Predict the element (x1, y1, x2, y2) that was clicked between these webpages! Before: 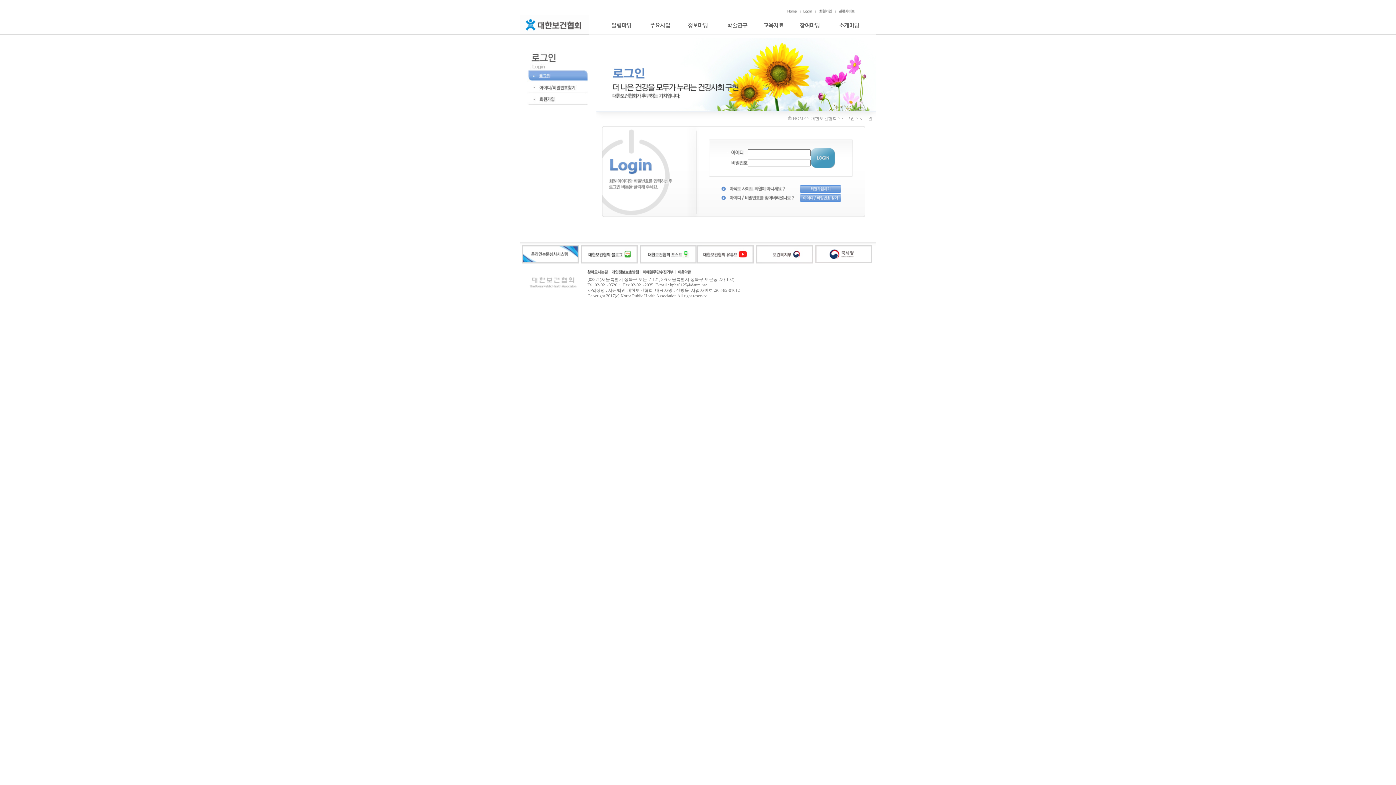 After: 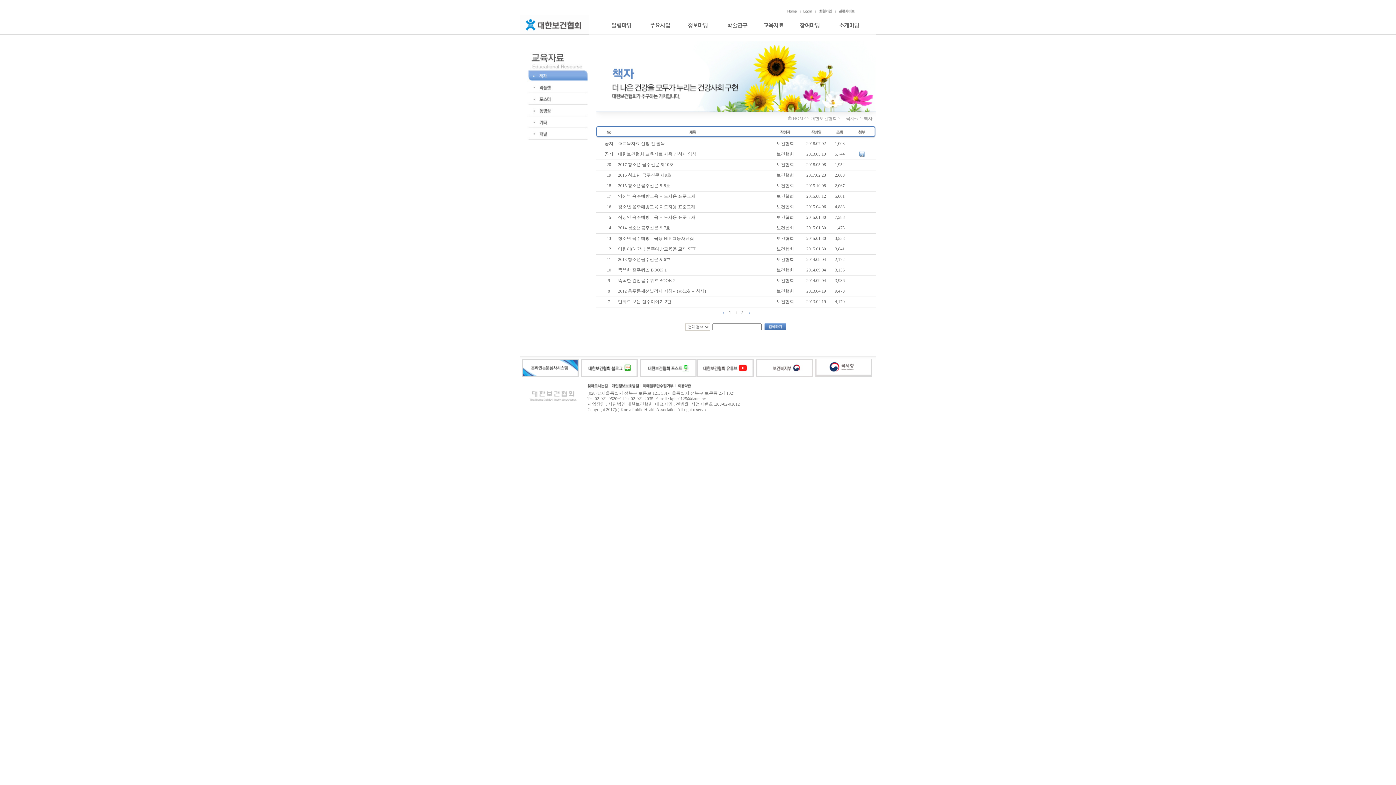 Action: bbox: (755, 14, 792, 35) label: 교육자료